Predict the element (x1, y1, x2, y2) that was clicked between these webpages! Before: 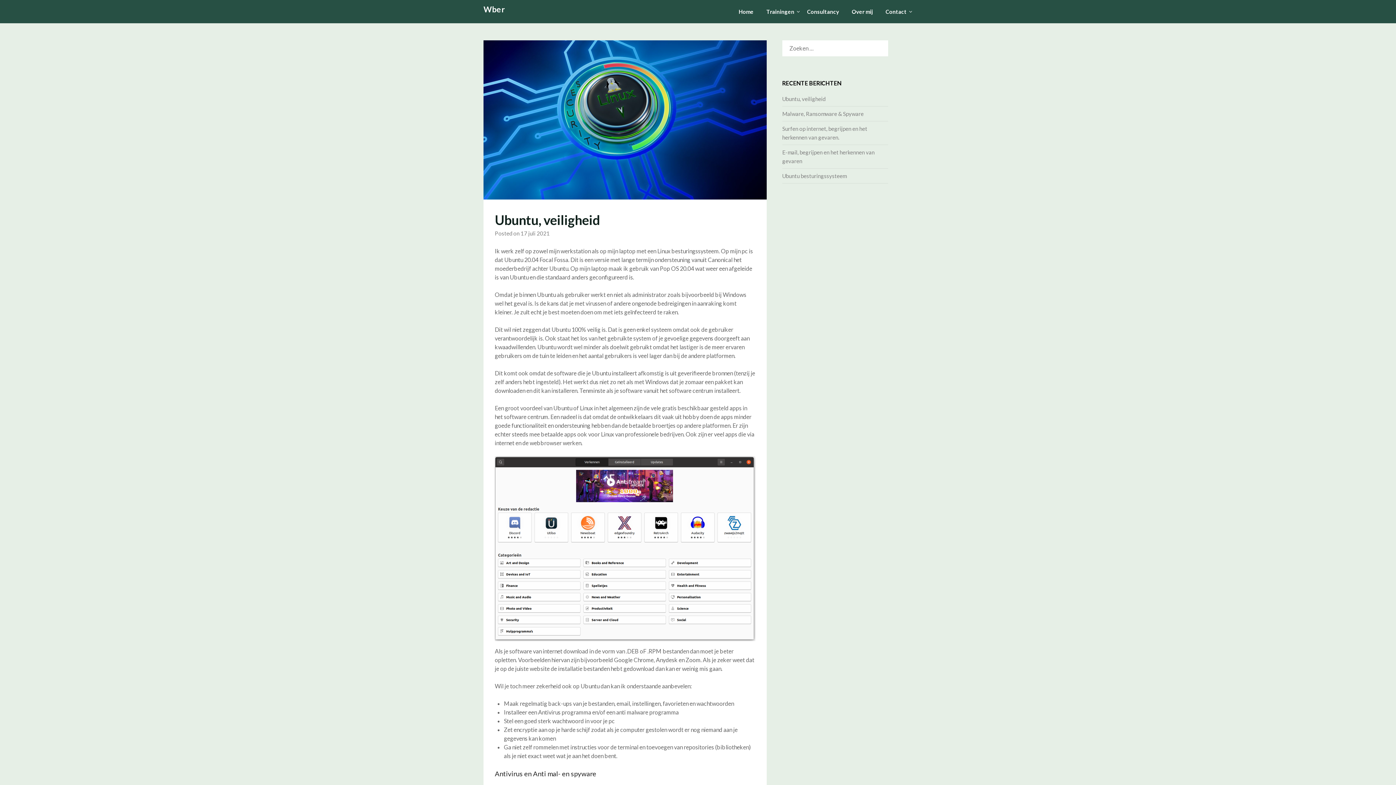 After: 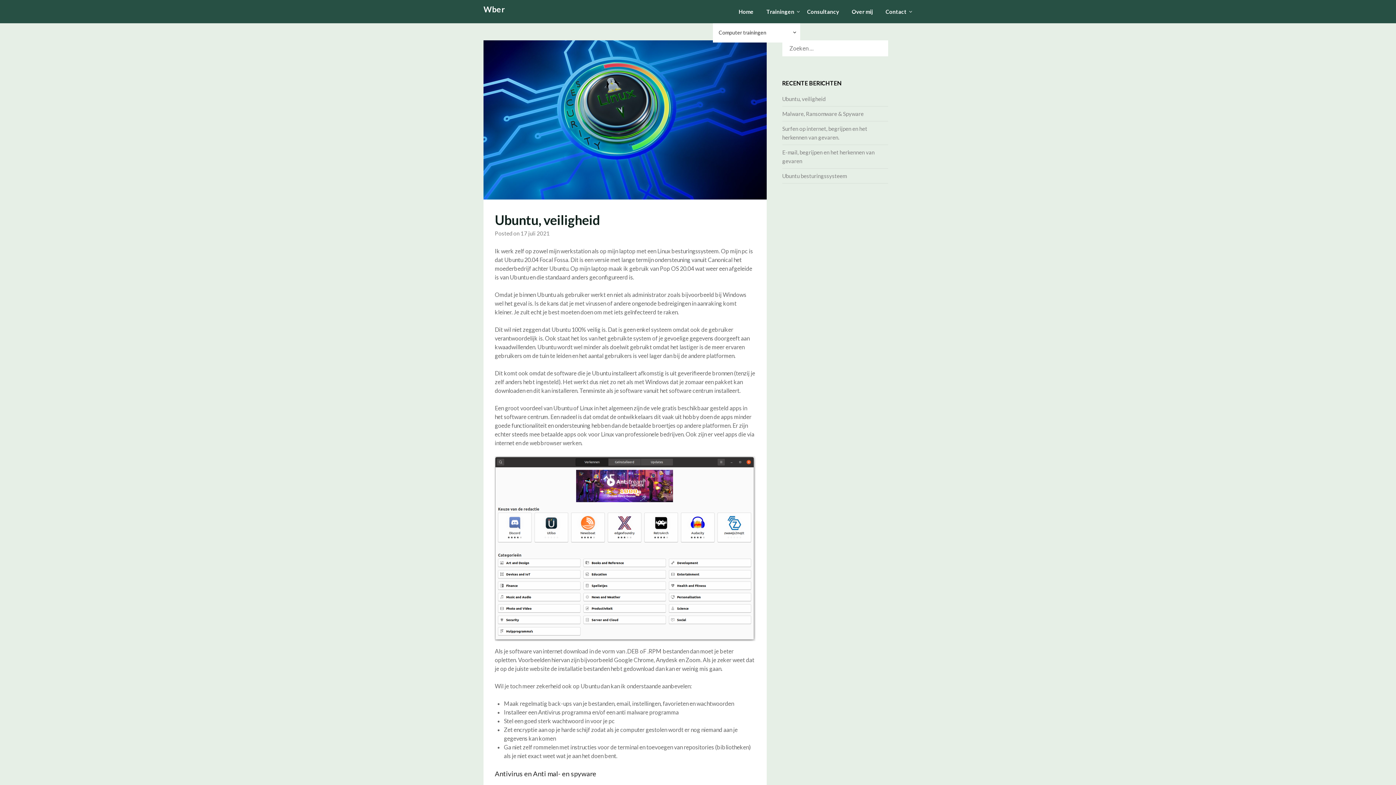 Action: bbox: (760, 0, 800, 23) label: Trainingen